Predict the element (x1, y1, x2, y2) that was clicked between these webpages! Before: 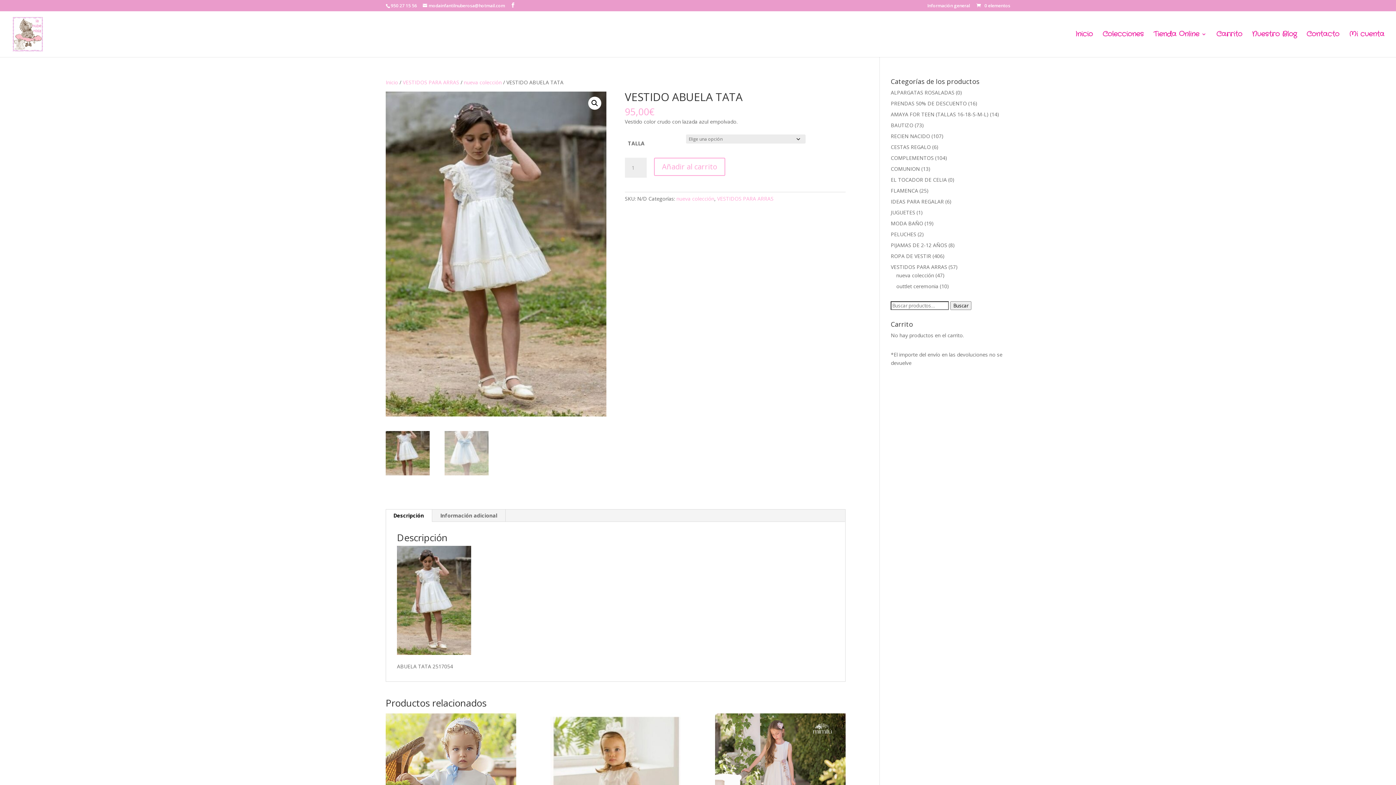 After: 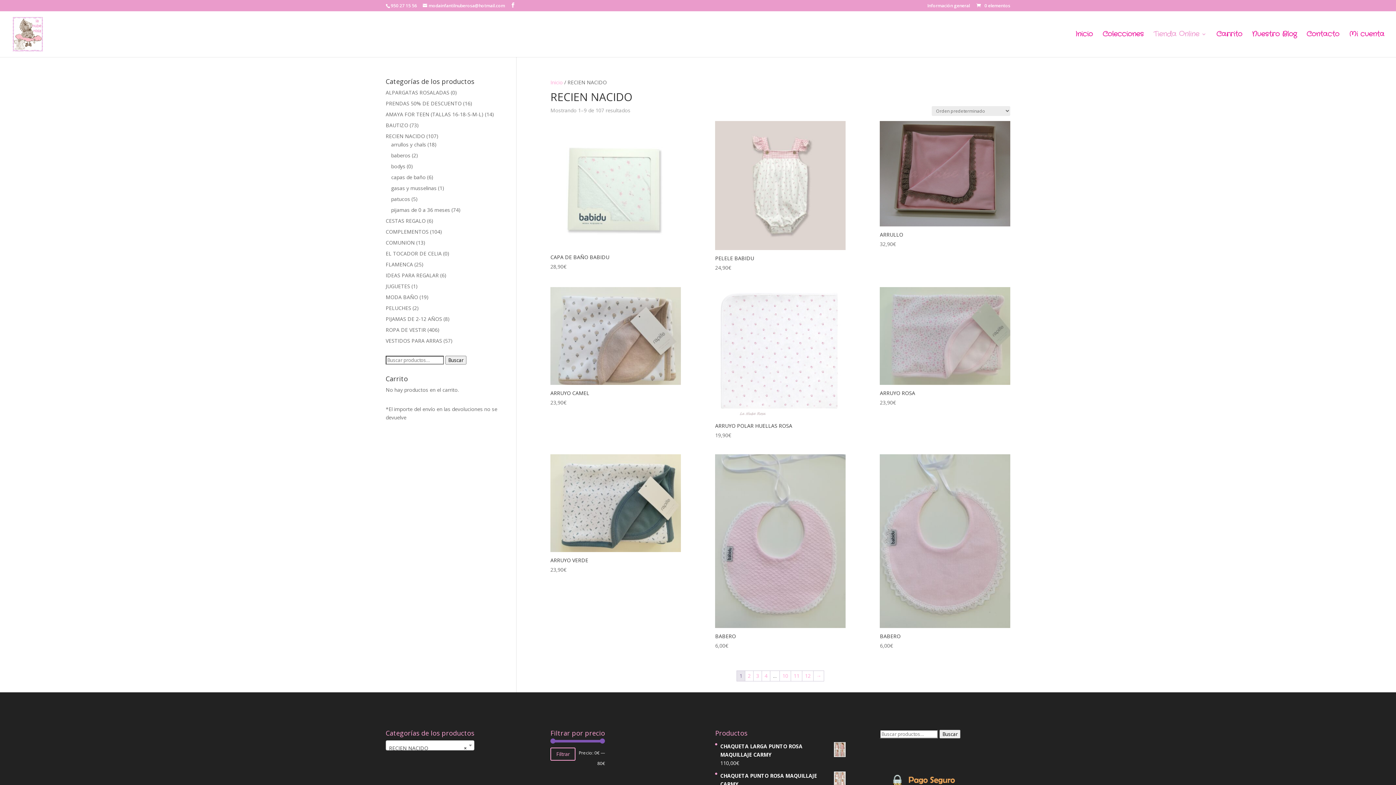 Action: label: RECIEN NACIDO bbox: (891, 132, 930, 139)